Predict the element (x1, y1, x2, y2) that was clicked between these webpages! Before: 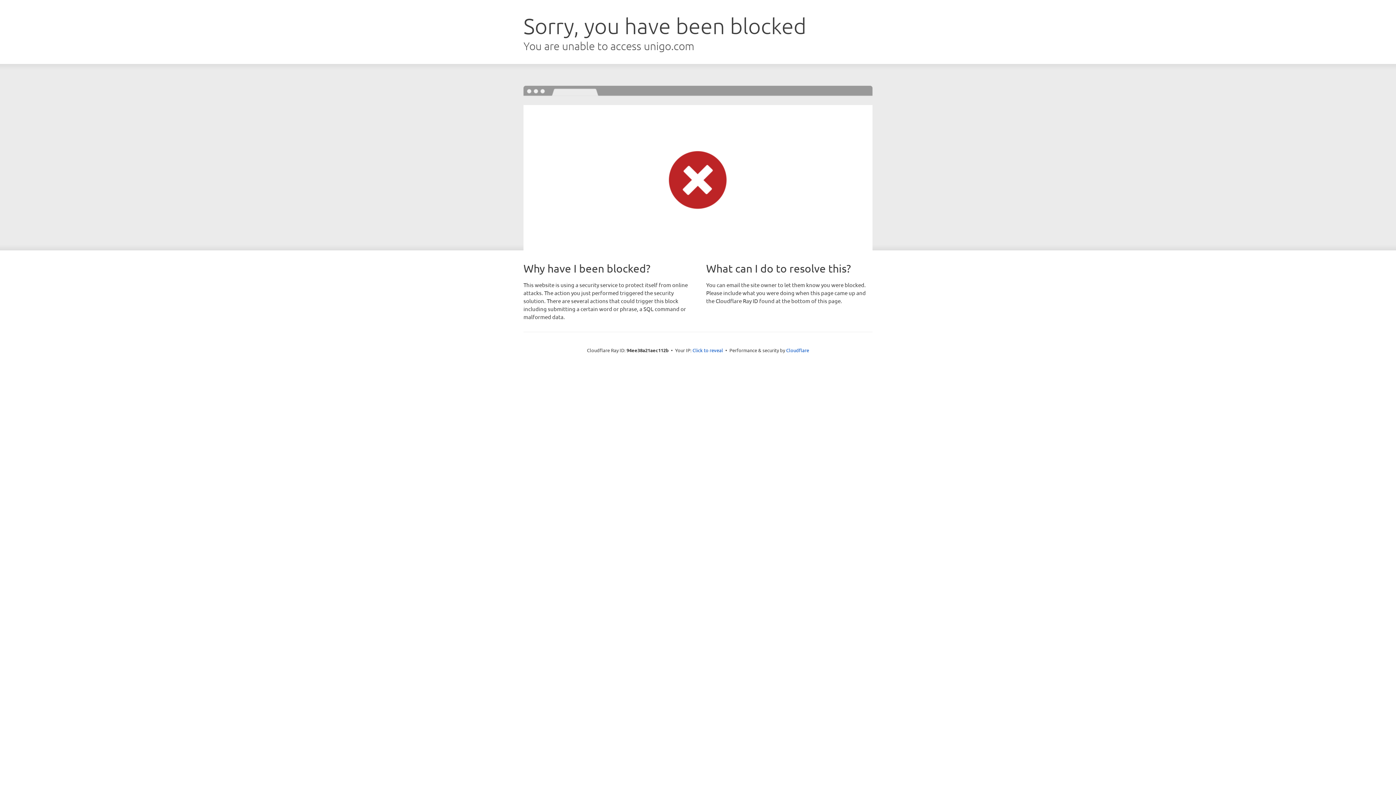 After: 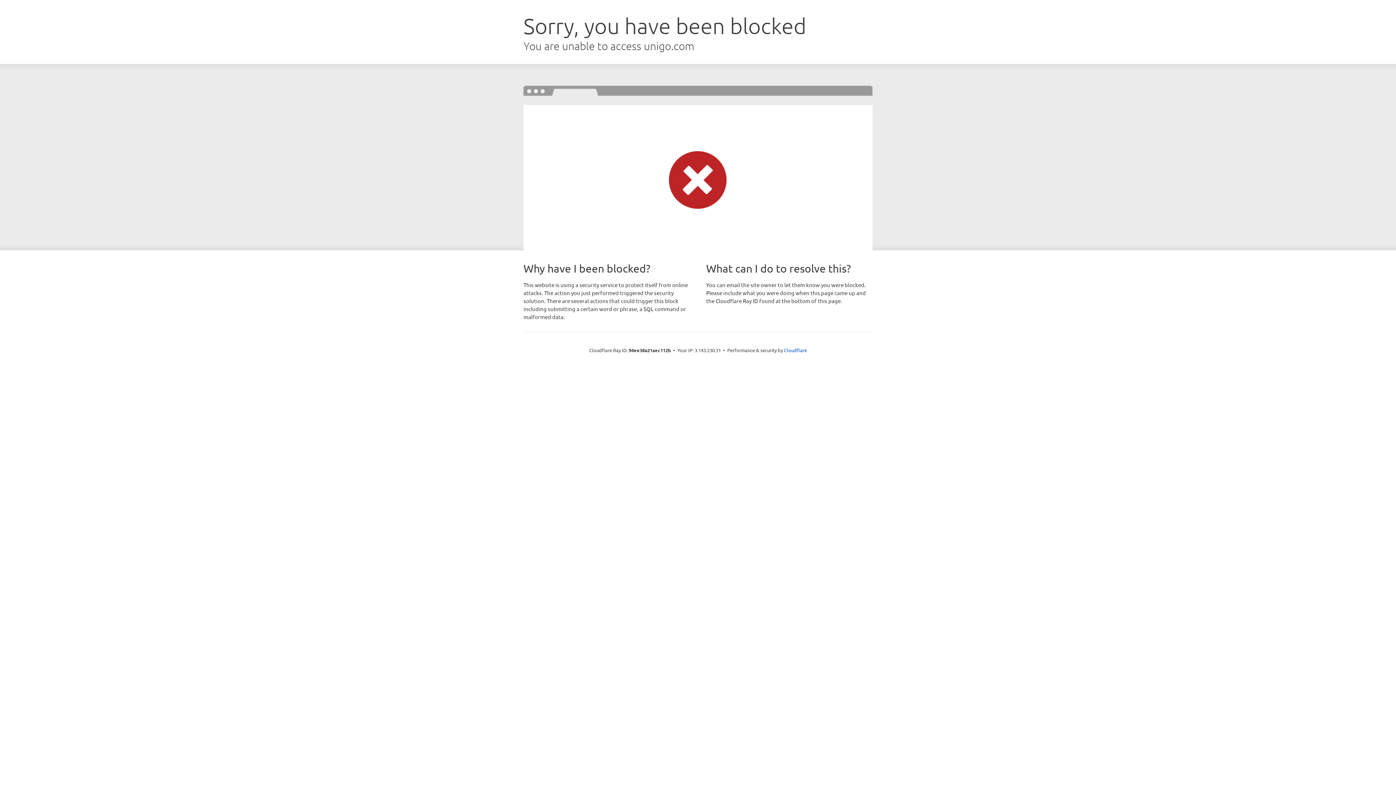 Action: bbox: (692, 346, 723, 353) label: Click to reveal